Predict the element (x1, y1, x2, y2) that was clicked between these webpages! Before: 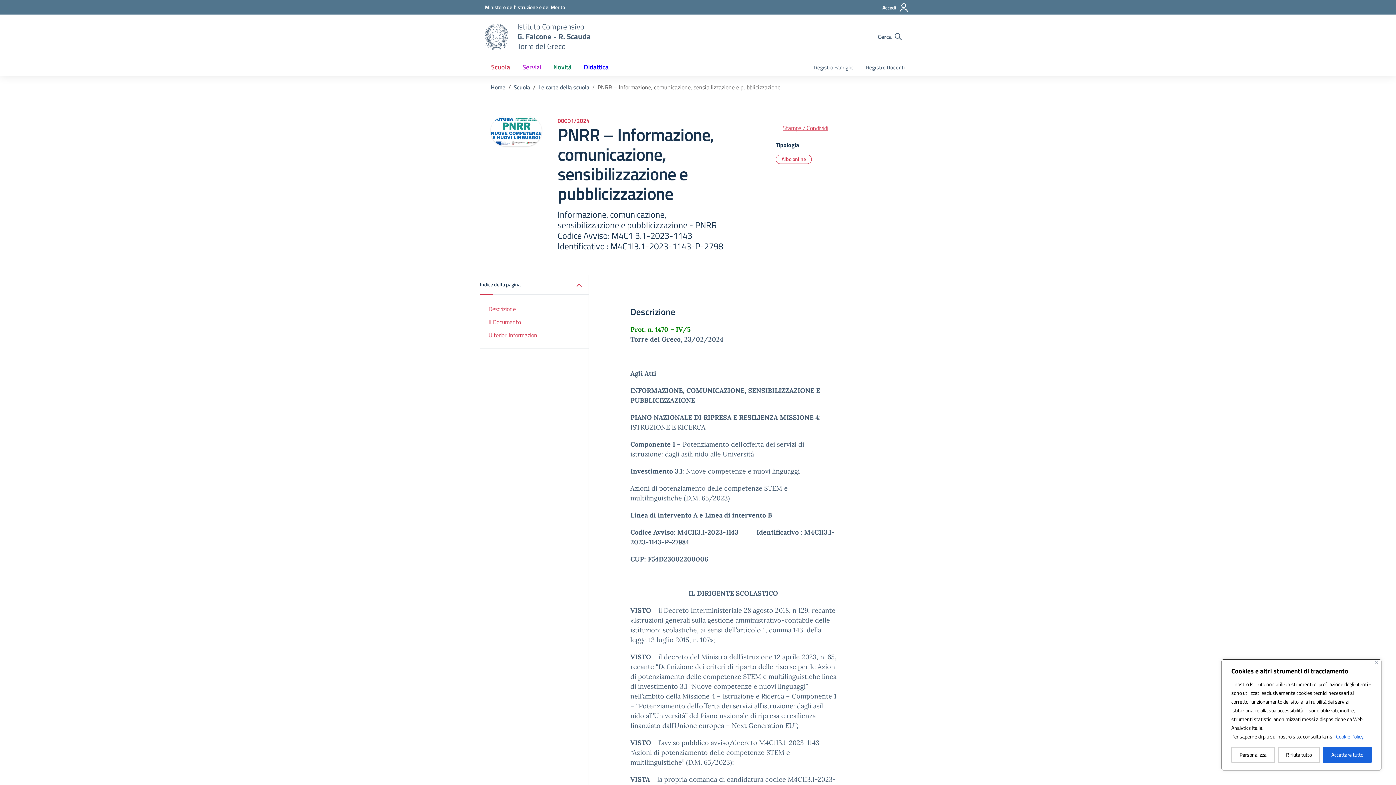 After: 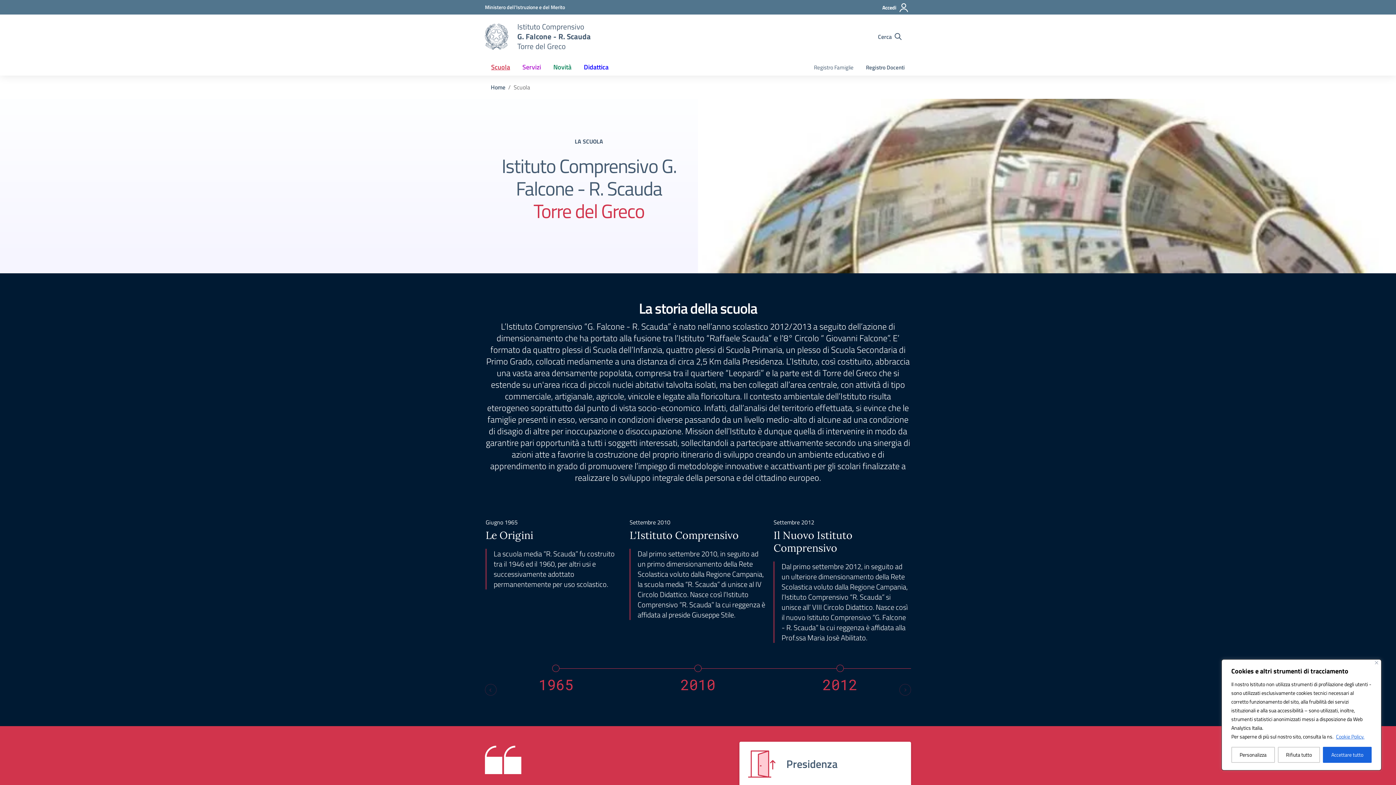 Action: label: Vai alla pagina Scuola bbox: (513, 82, 530, 91)